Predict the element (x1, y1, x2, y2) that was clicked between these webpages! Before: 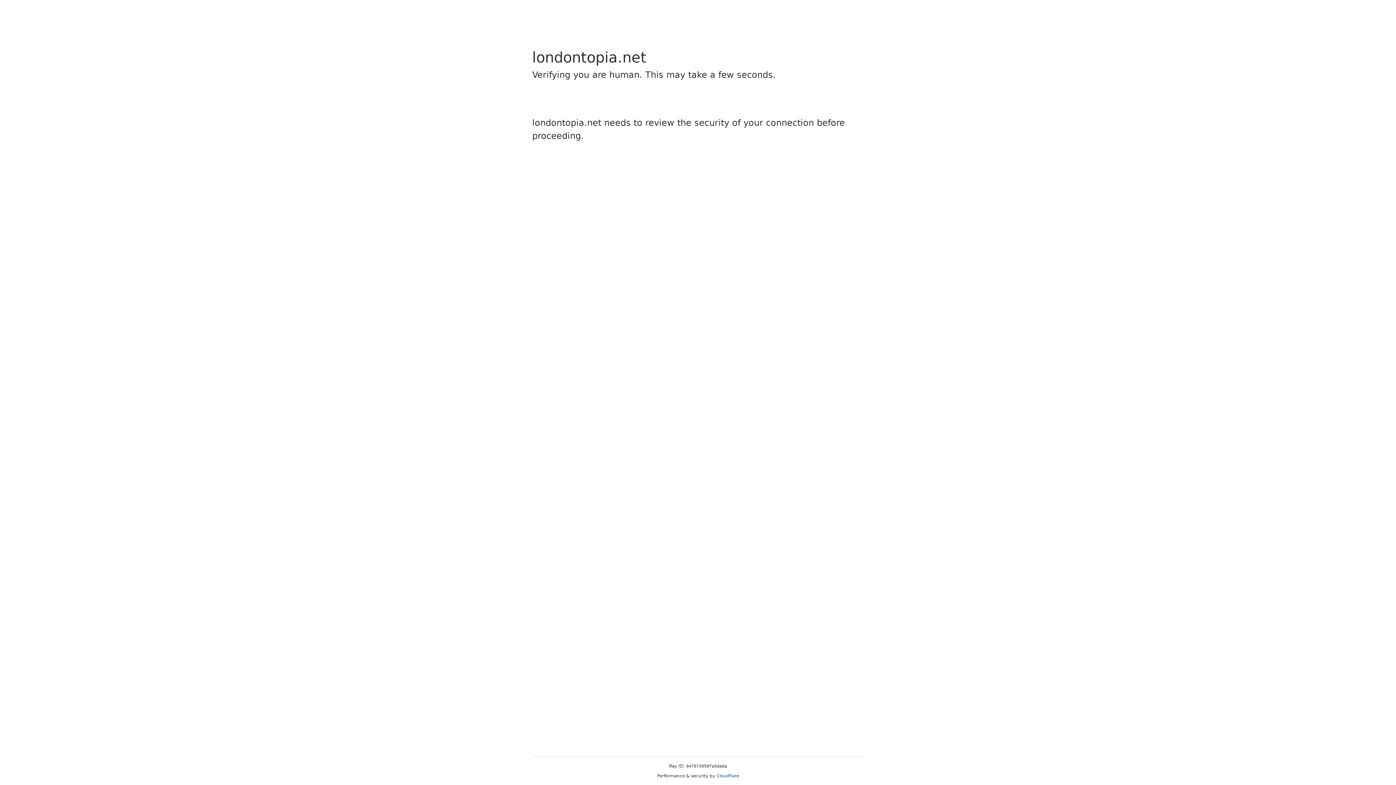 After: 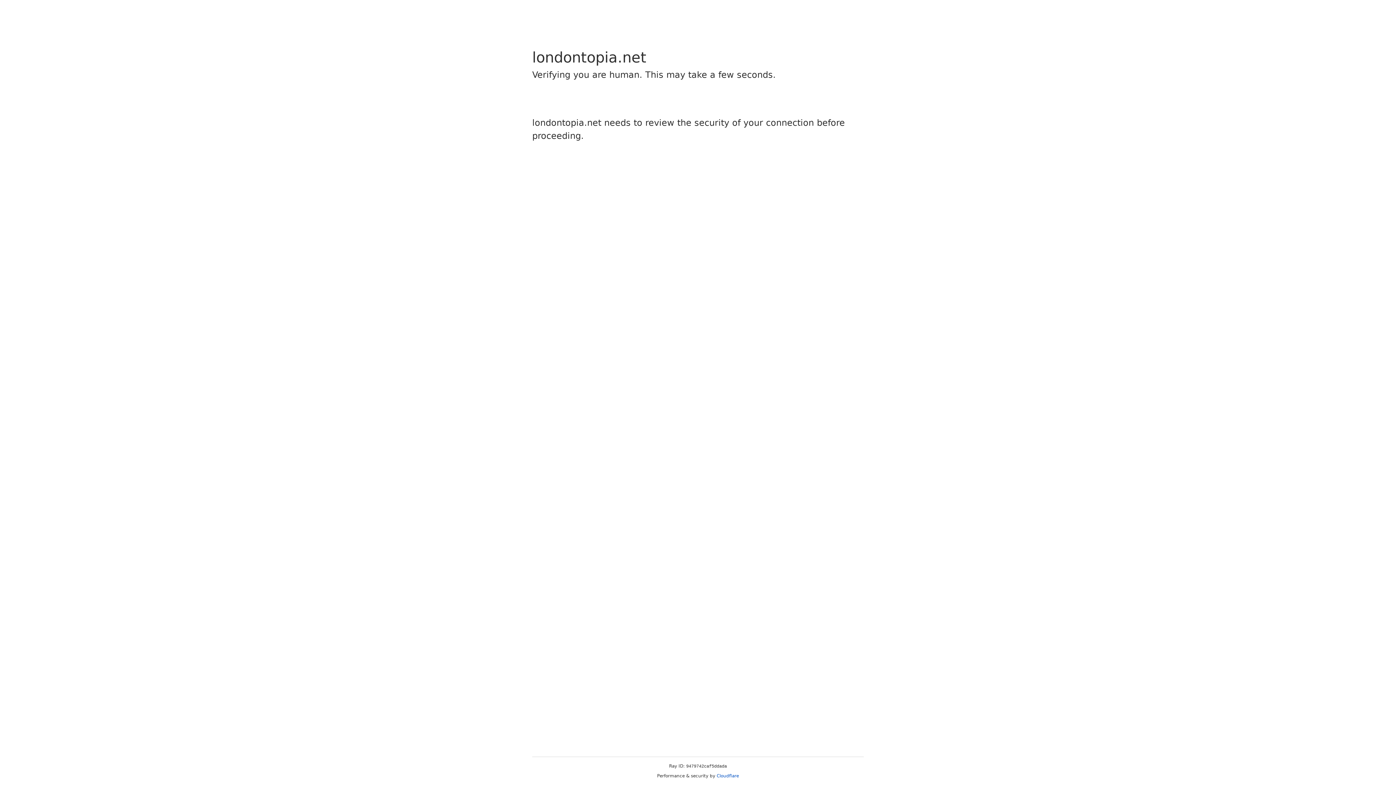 Action: label: Cloudflare bbox: (716, 773, 739, 778)